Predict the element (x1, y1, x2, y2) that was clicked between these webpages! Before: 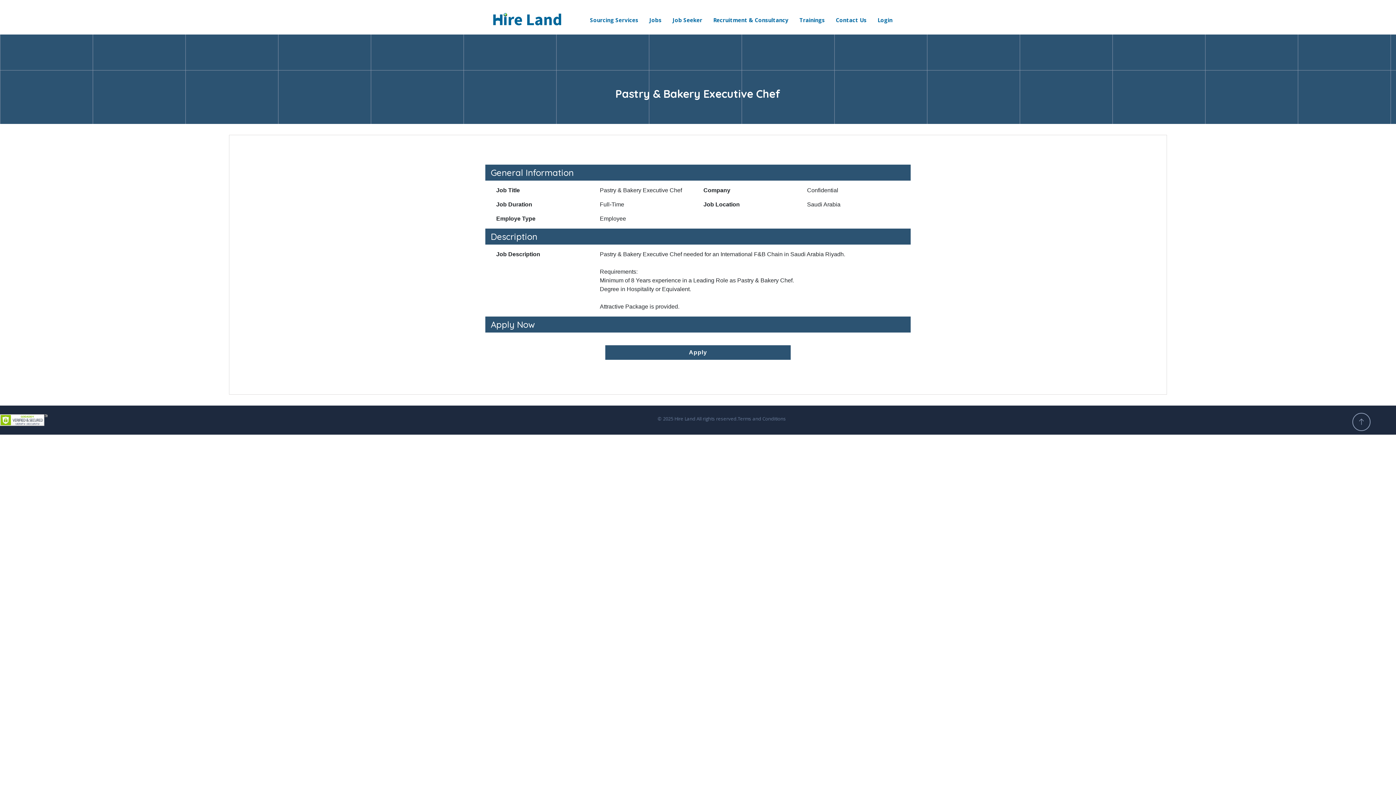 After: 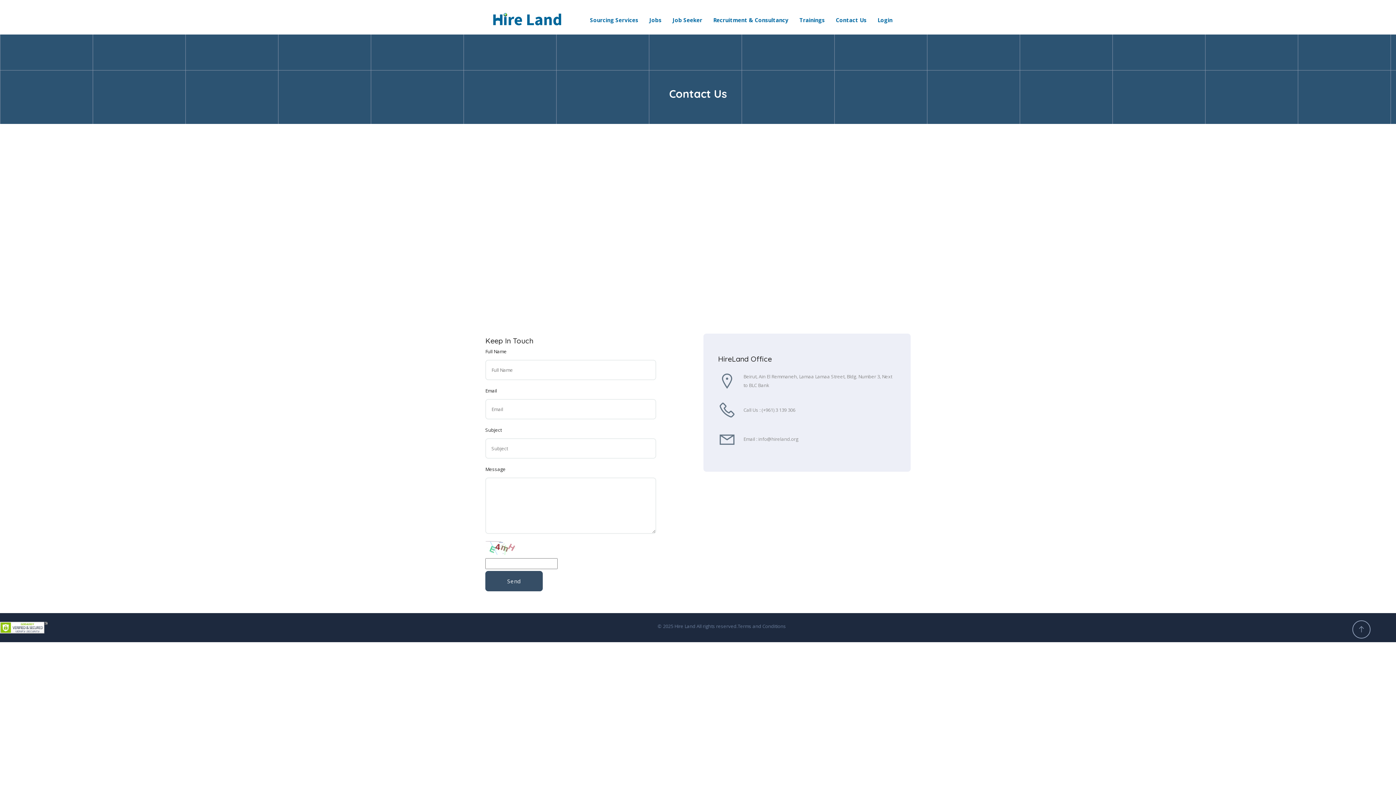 Action: label: Contact Us bbox: (830, 10, 872, 29)